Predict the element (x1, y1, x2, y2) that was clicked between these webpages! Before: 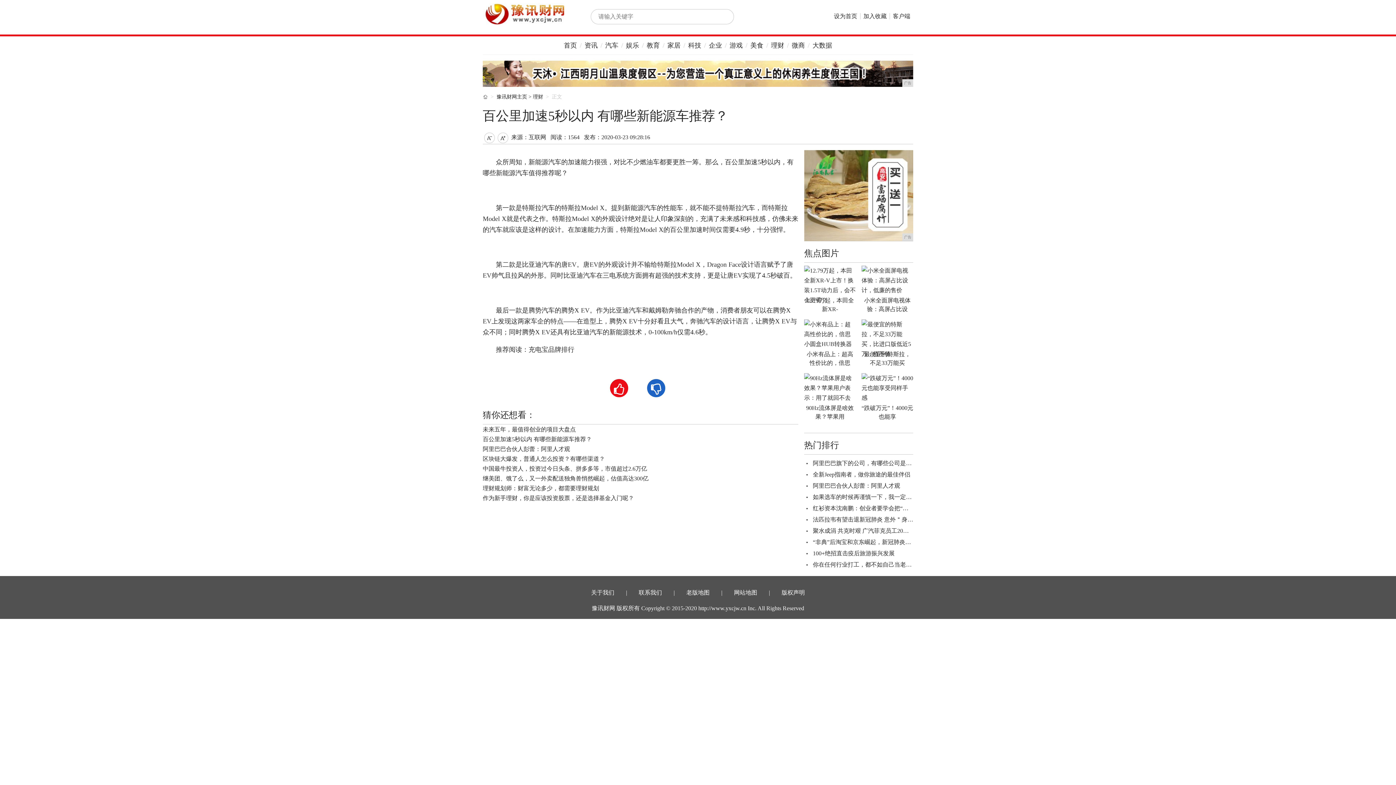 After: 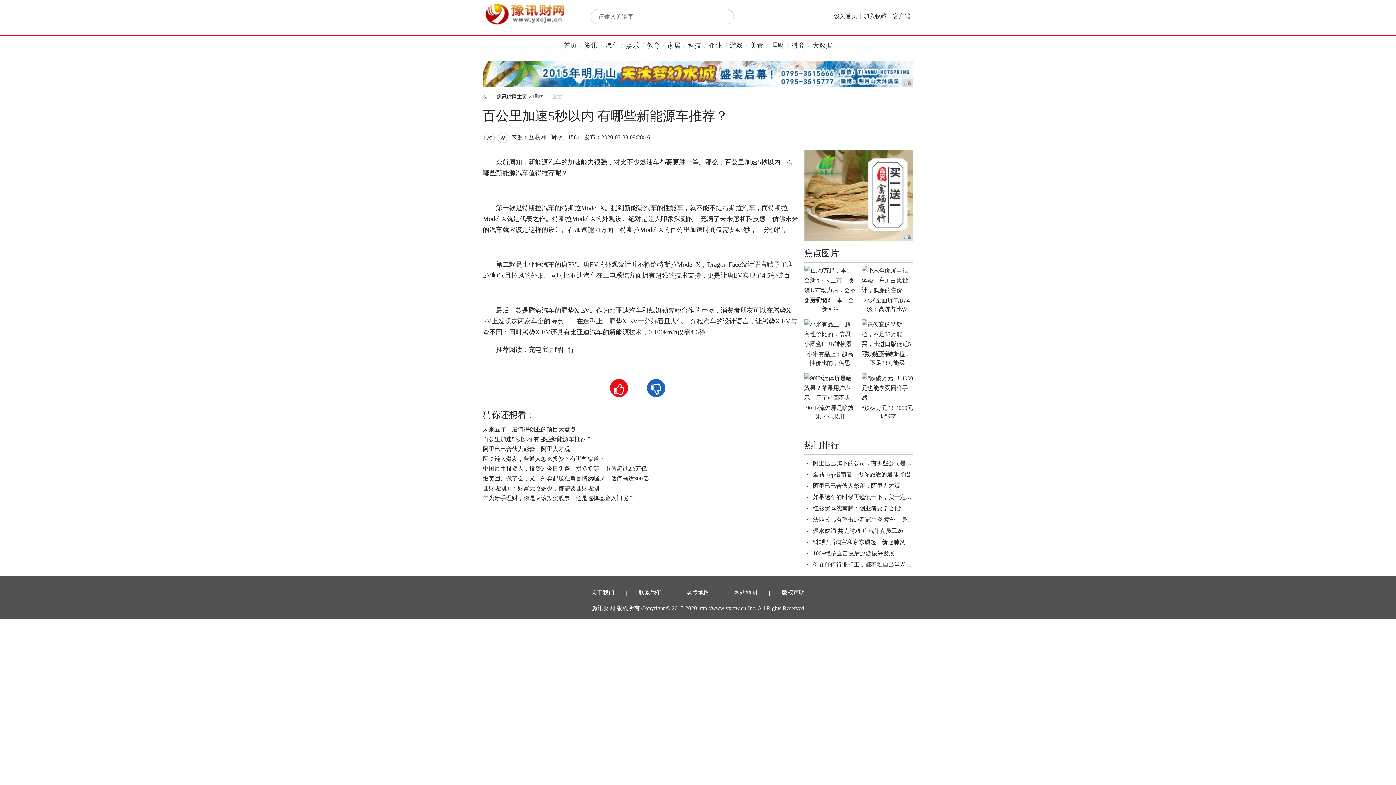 Action: label: 百公里加速5秒以内 有哪些新能源车推荐？ bbox: (482, 436, 592, 442)